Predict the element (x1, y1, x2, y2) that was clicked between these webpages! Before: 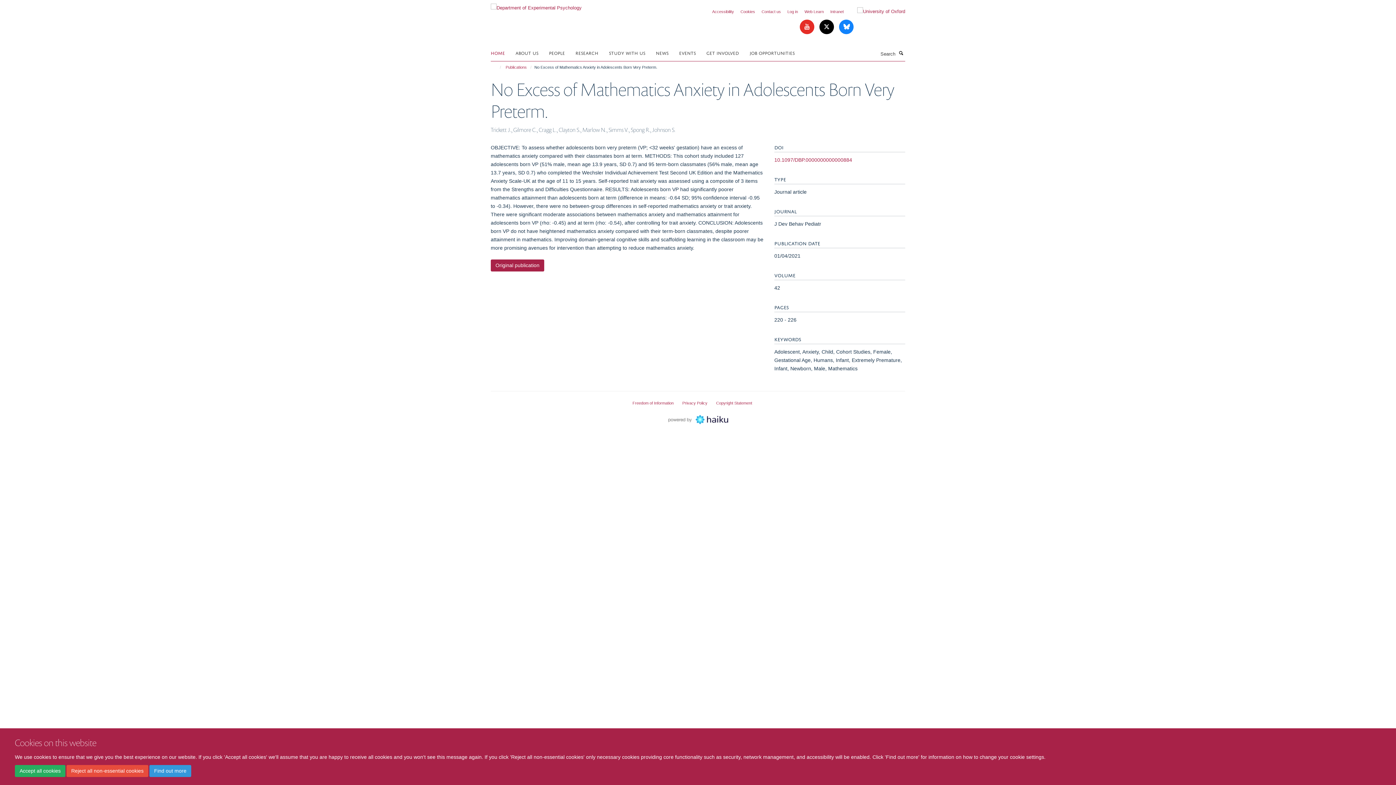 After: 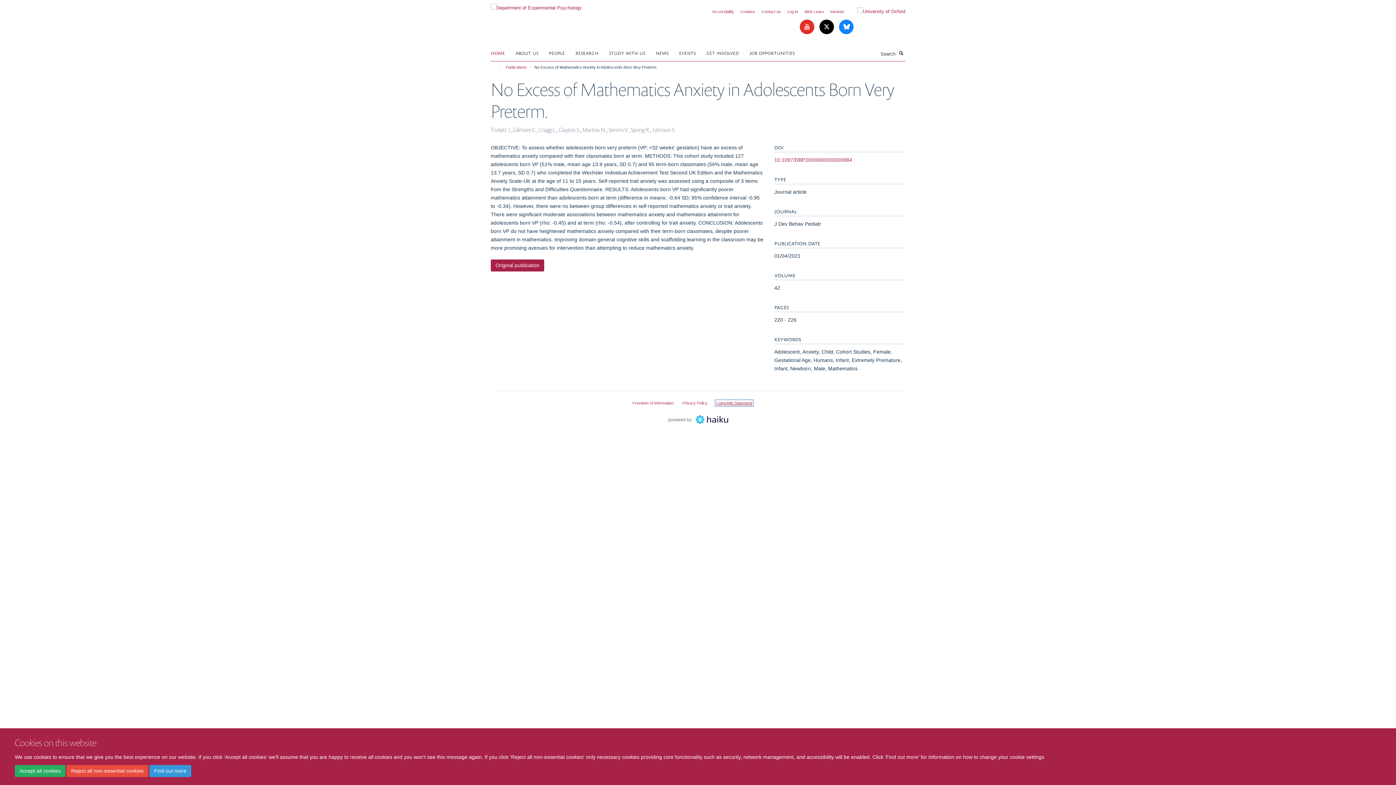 Action: bbox: (716, 401, 752, 405) label: Copyright Statement